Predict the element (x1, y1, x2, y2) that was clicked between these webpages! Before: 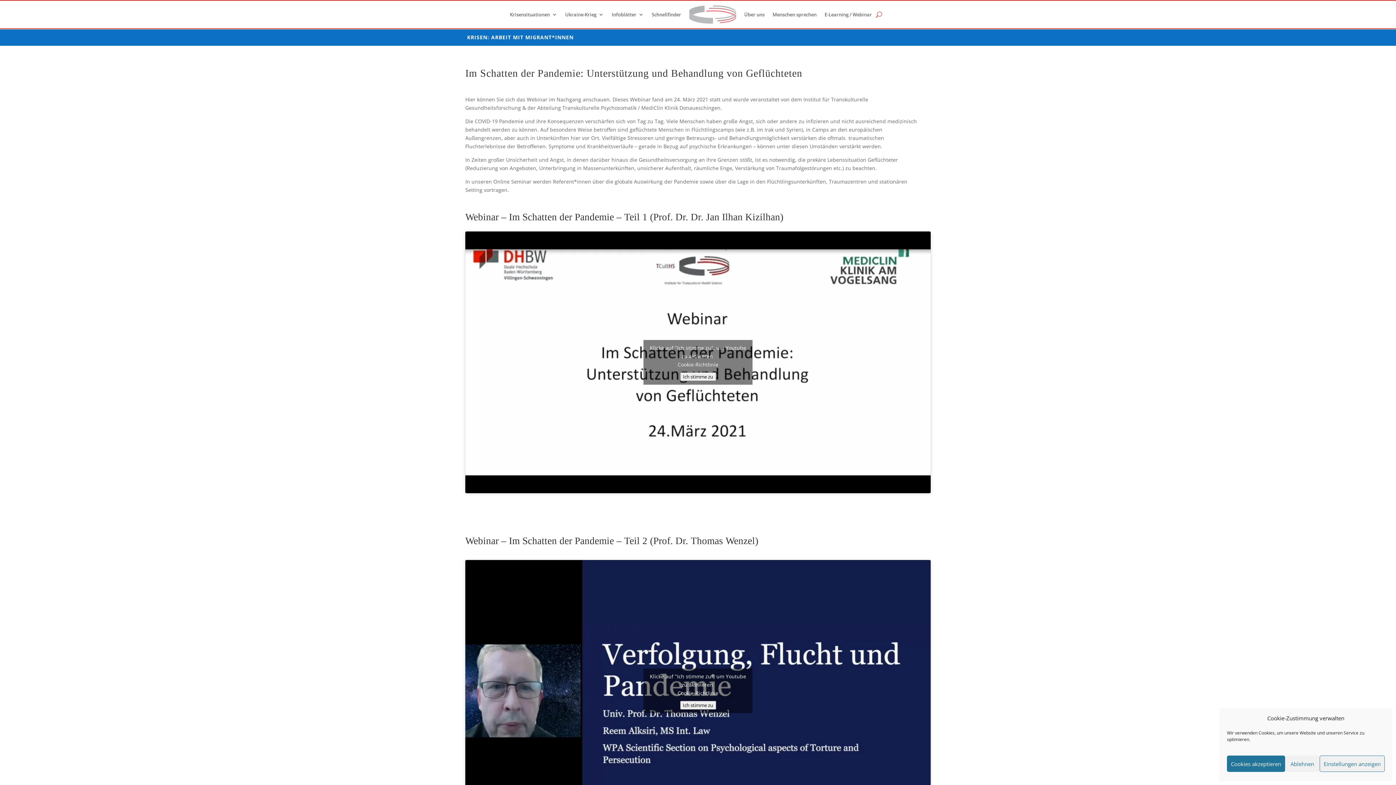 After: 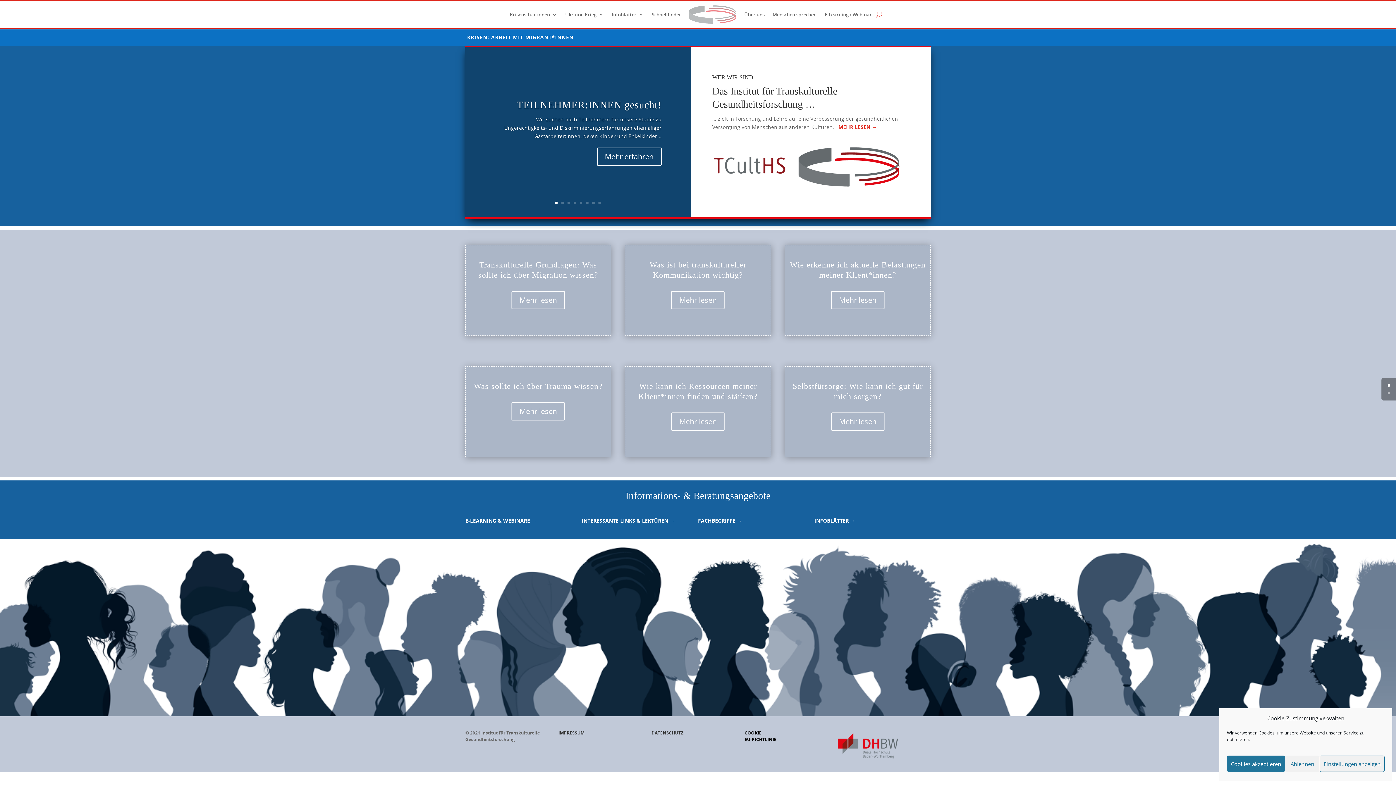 Action: bbox: (510, 0, 557, 28) label: Krisensituationen